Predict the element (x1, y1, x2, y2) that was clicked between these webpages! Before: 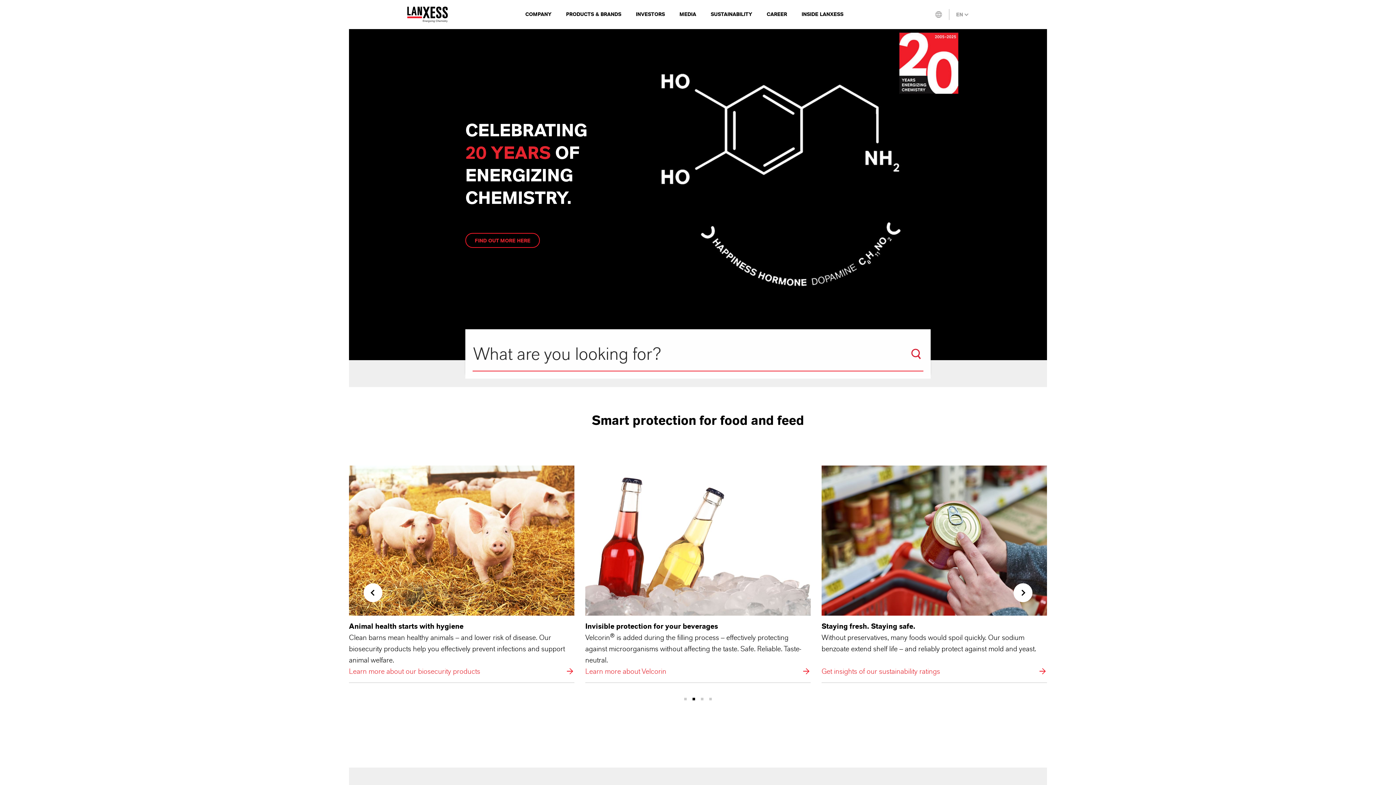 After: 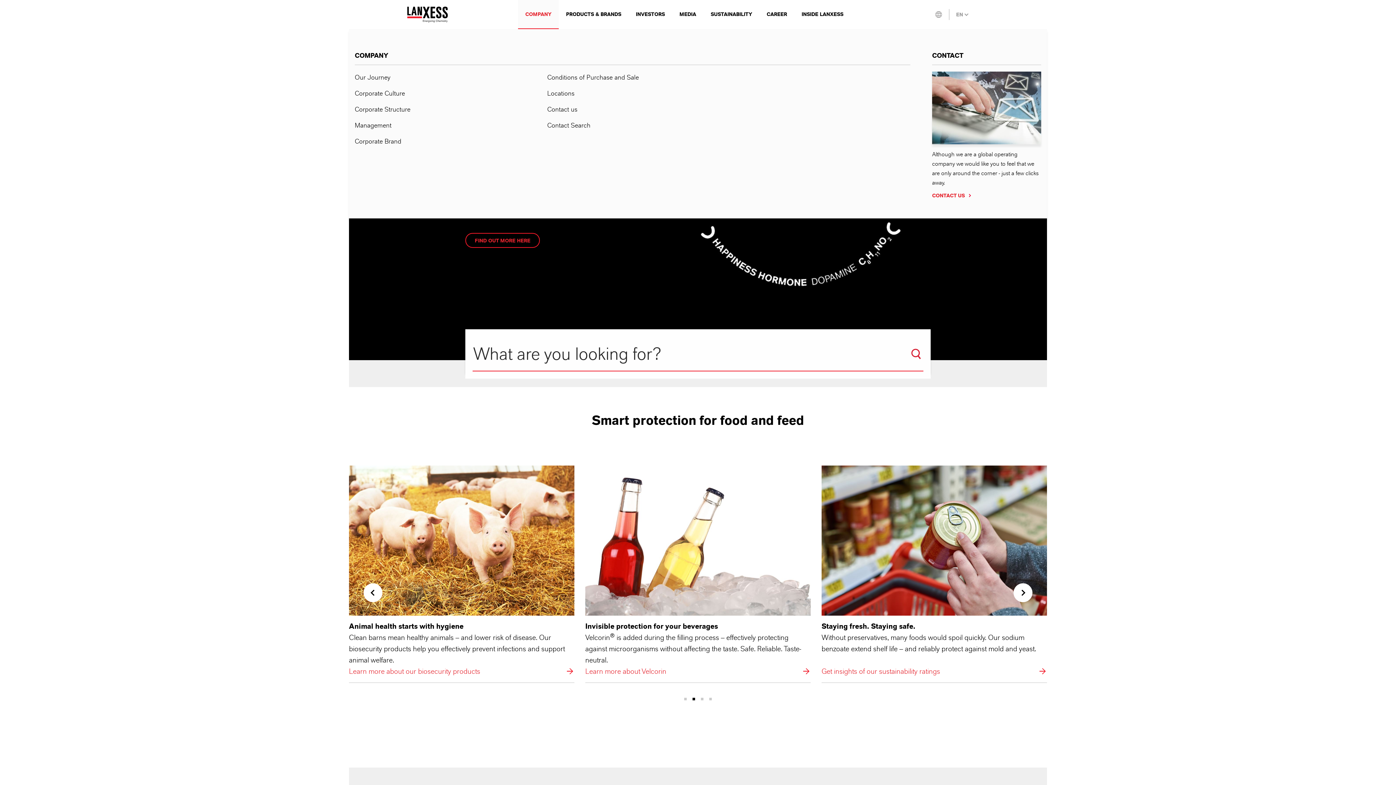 Action: label: COMPANY bbox: (518, 0, 558, 29)